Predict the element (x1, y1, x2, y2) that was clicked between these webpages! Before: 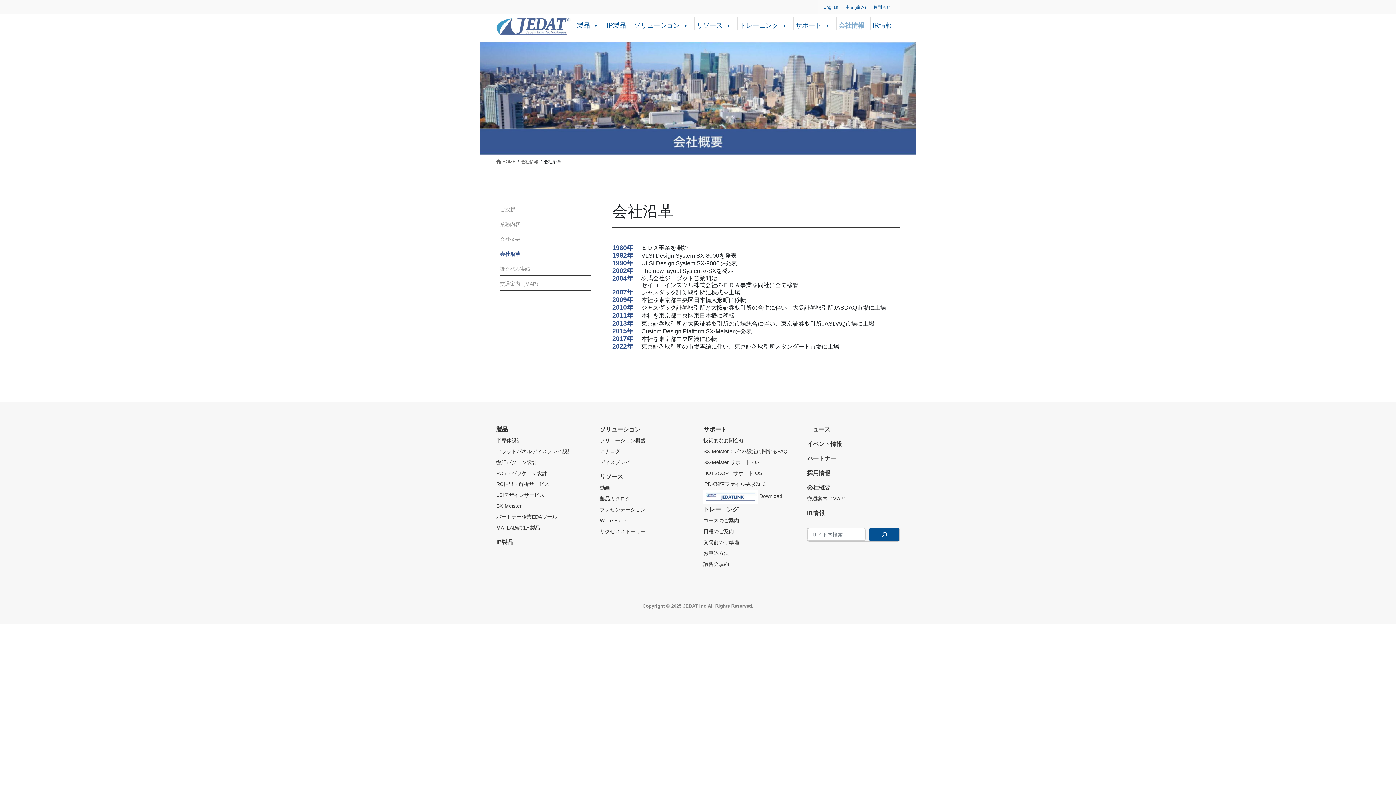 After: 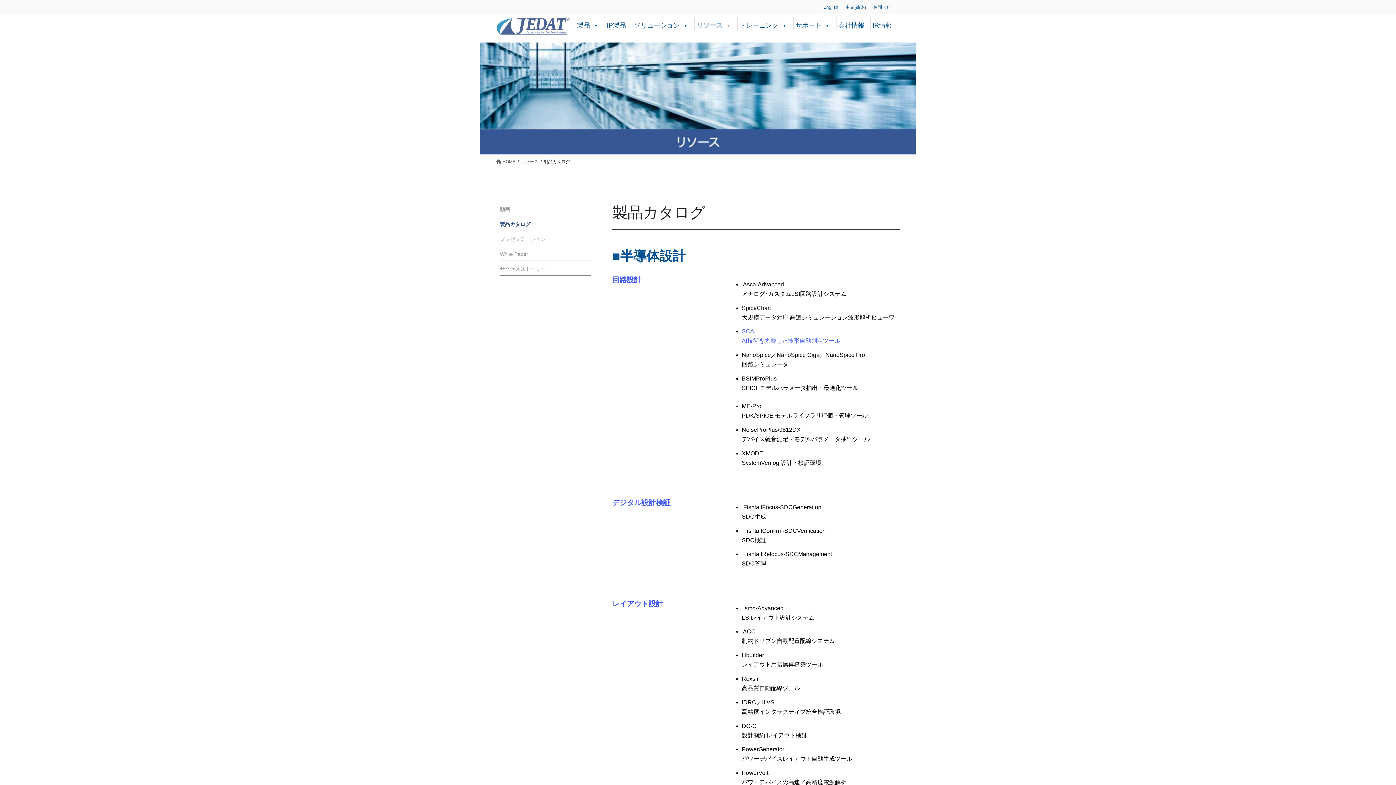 Action: bbox: (600, 493, 690, 504) label: 製品カタログ